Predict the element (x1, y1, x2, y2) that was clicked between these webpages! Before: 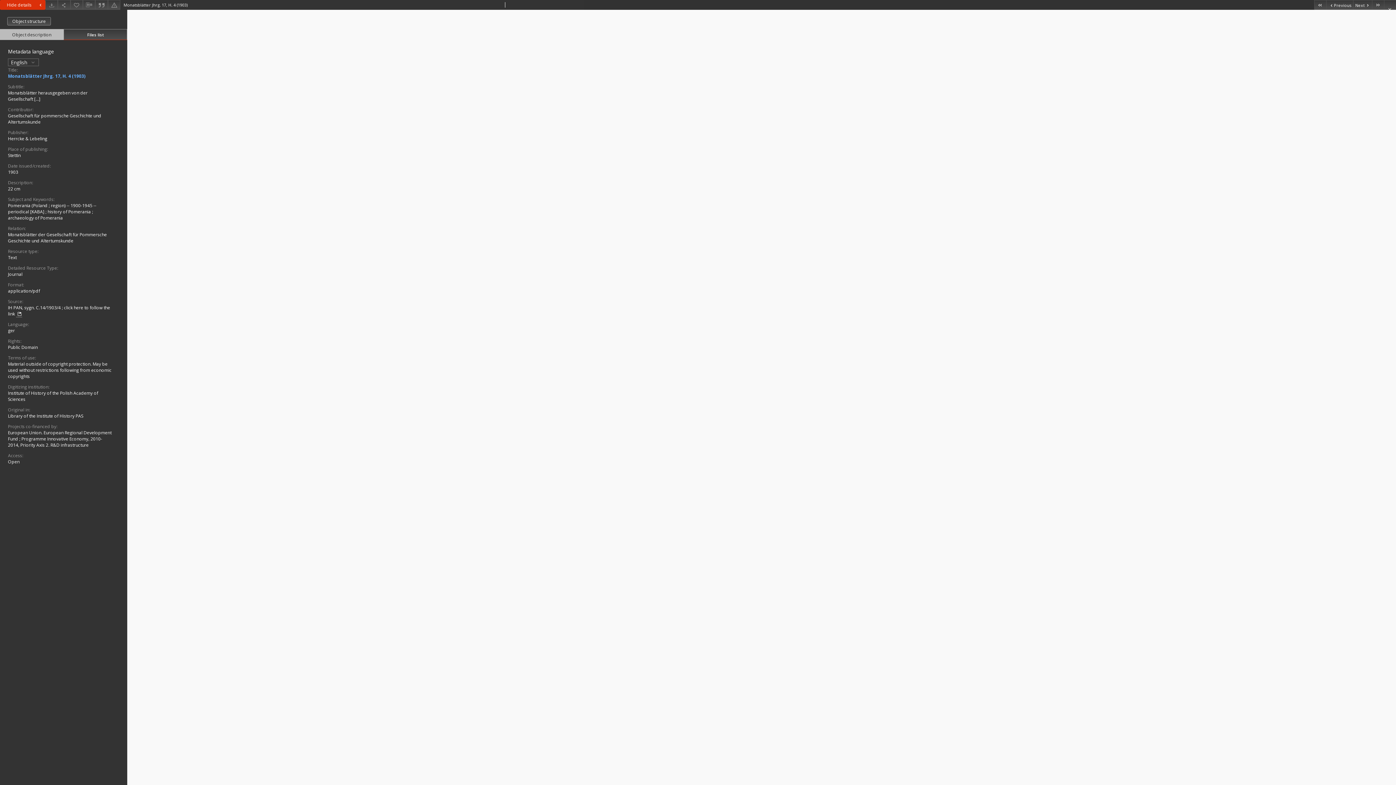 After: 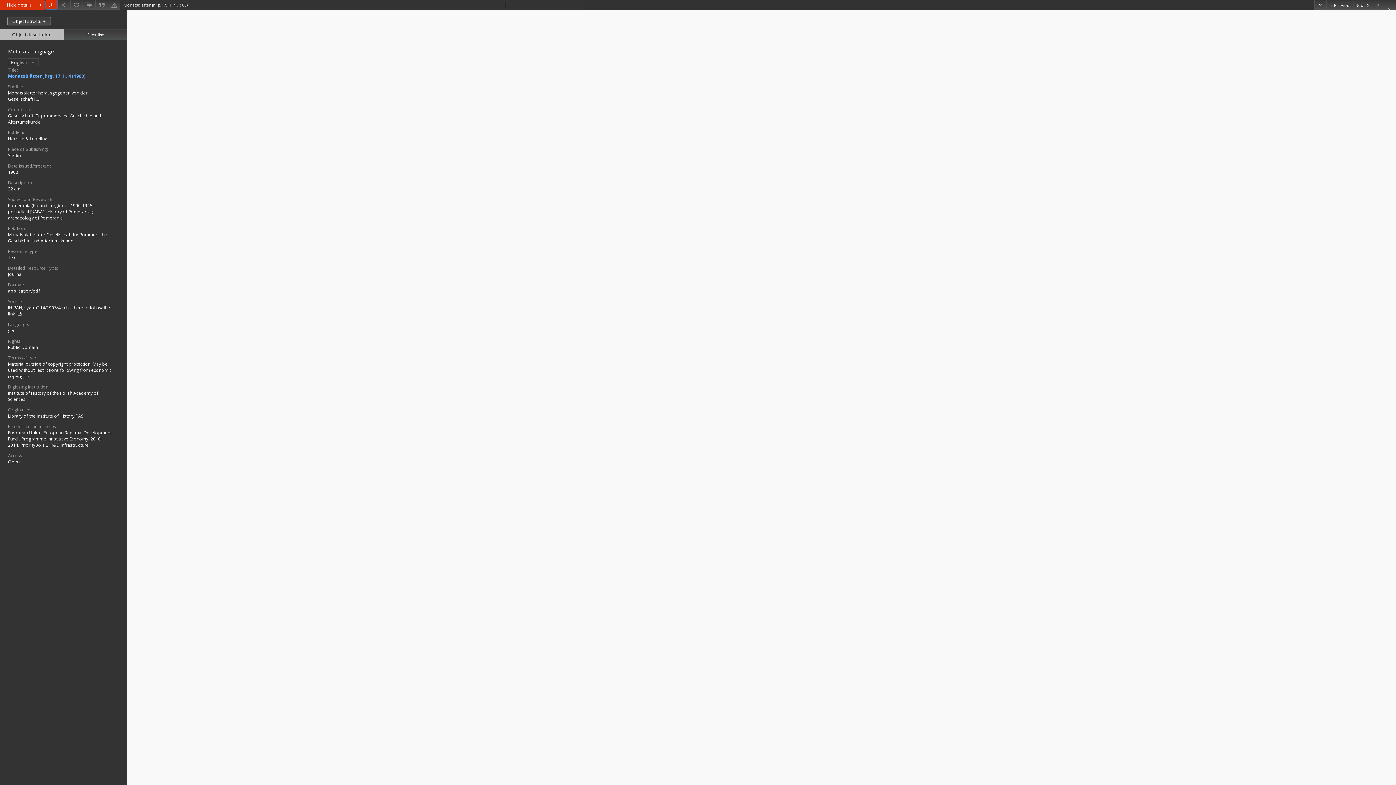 Action: bbox: (45, 0, 57, 9) label: Download